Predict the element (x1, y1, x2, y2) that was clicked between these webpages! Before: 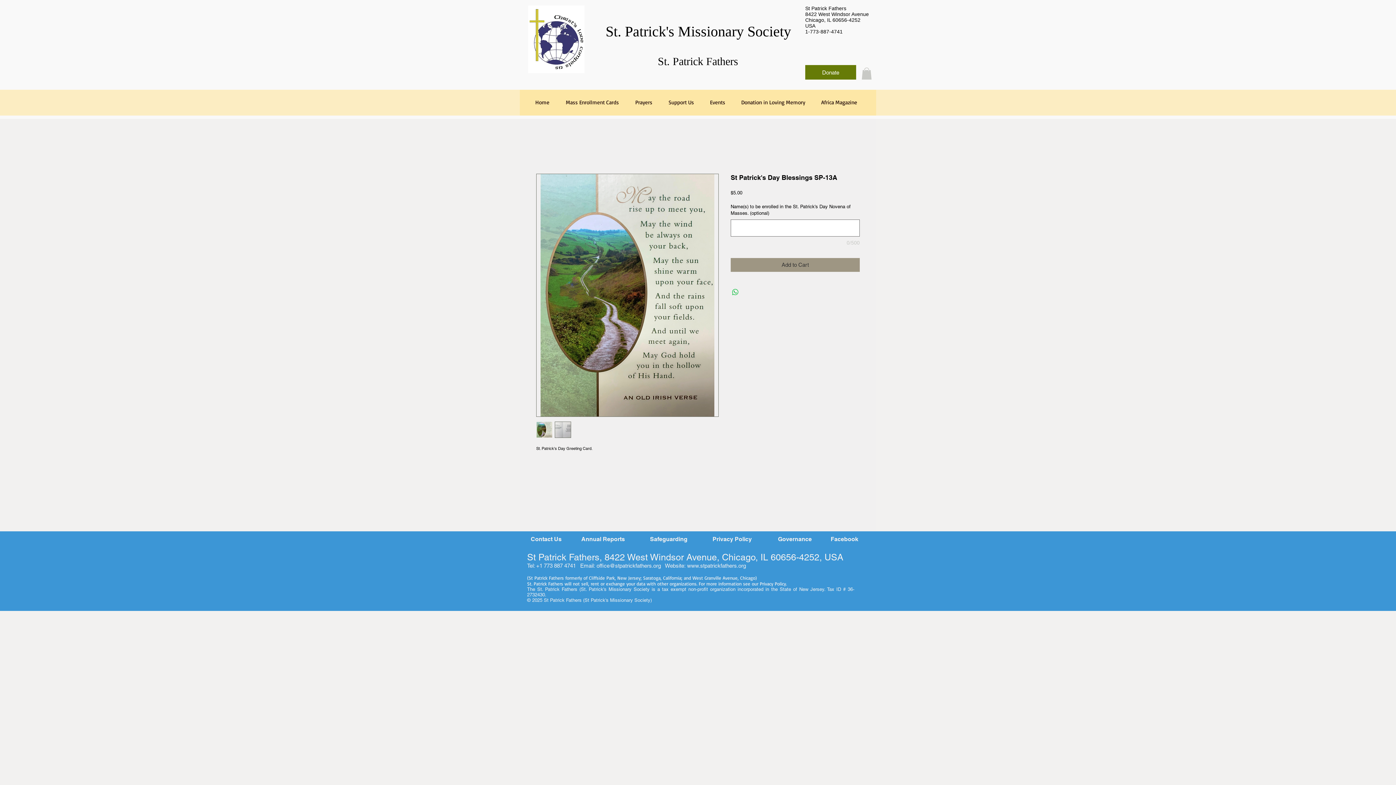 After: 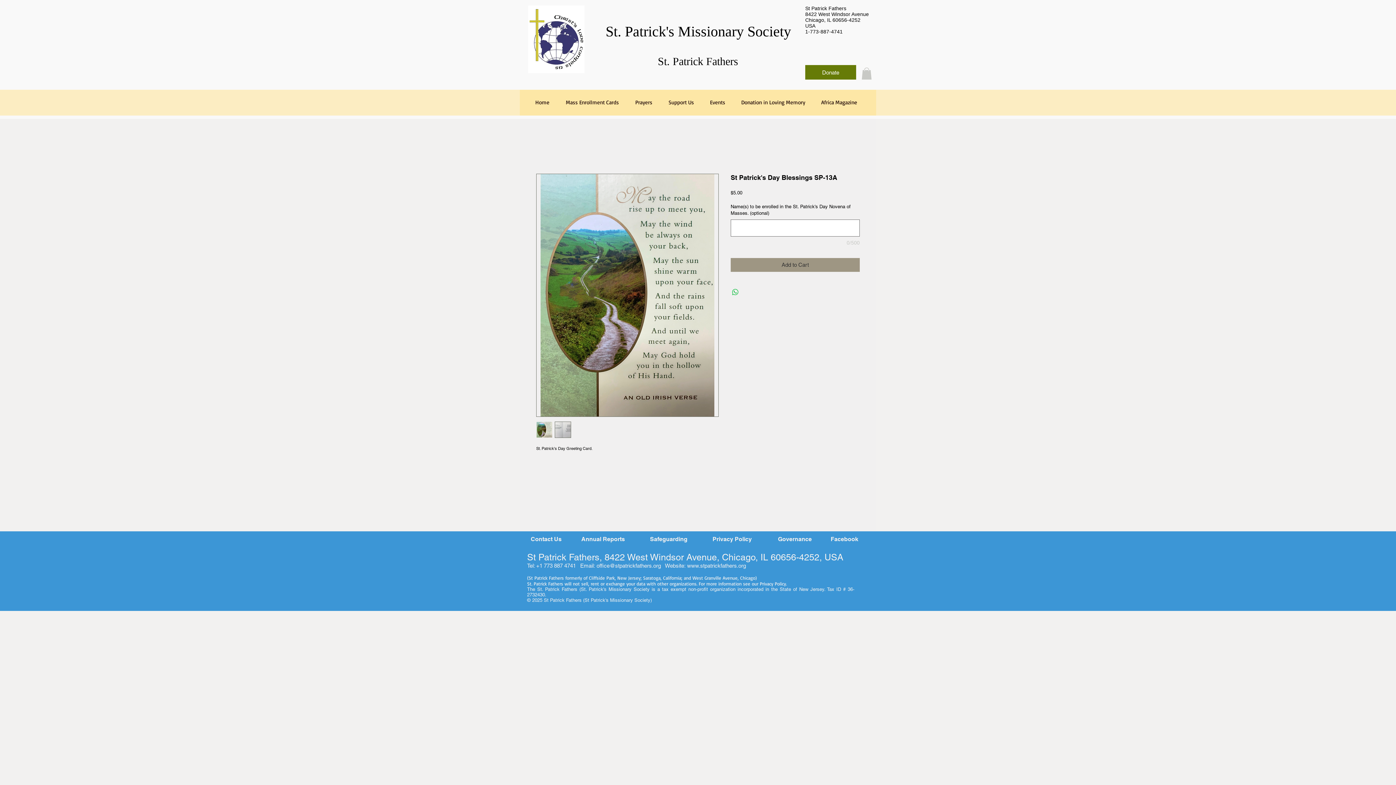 Action: bbox: (830, 536, 858, 543) label: Facebook